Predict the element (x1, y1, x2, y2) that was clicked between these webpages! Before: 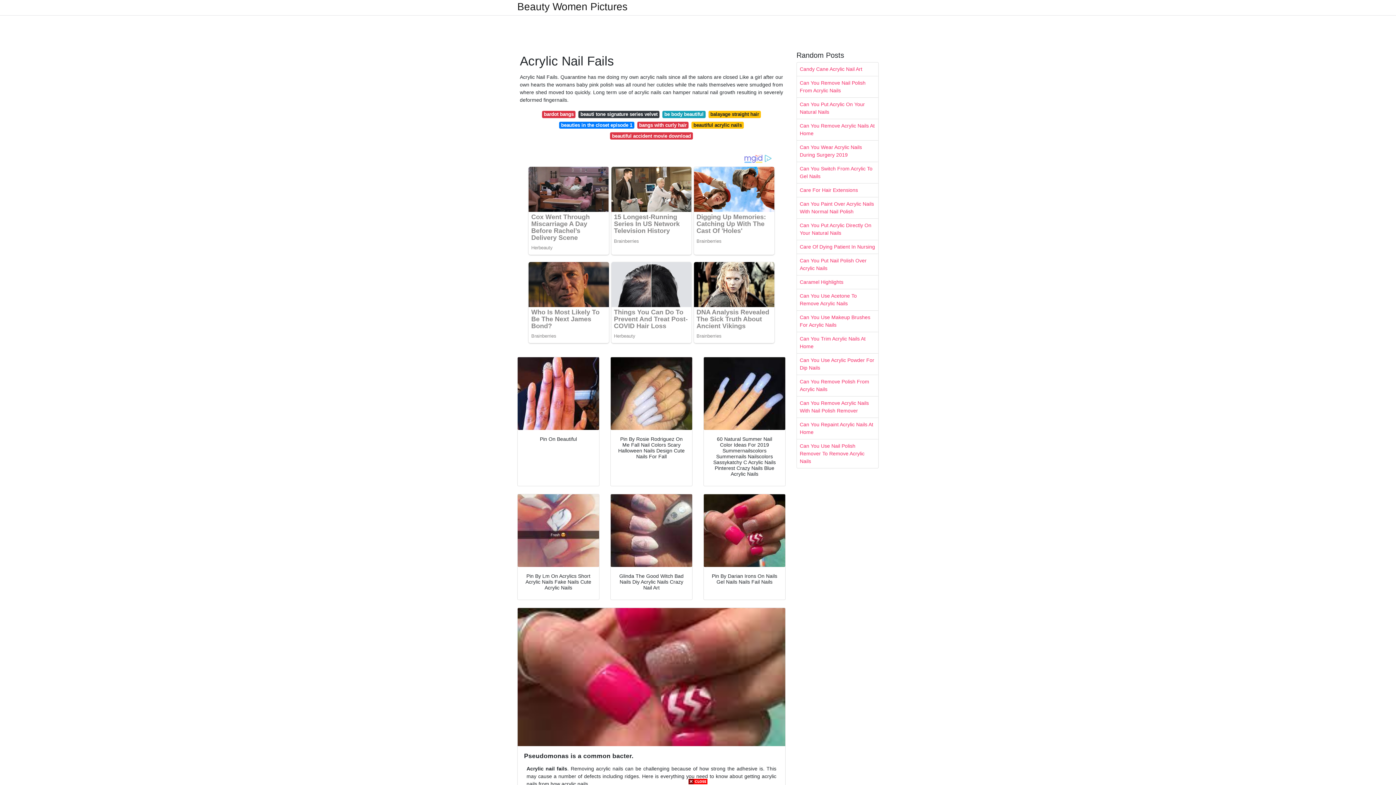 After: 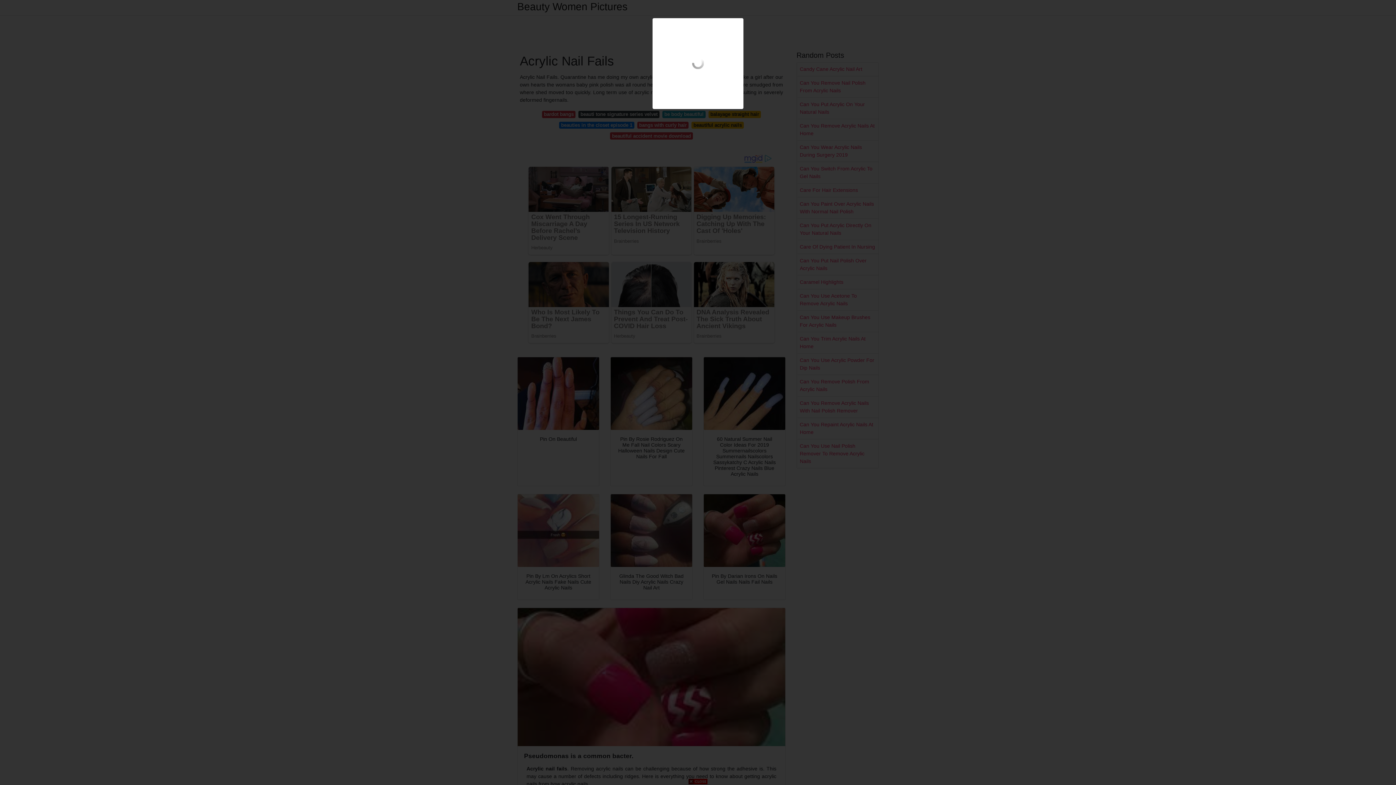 Action: bbox: (517, 357, 599, 430)